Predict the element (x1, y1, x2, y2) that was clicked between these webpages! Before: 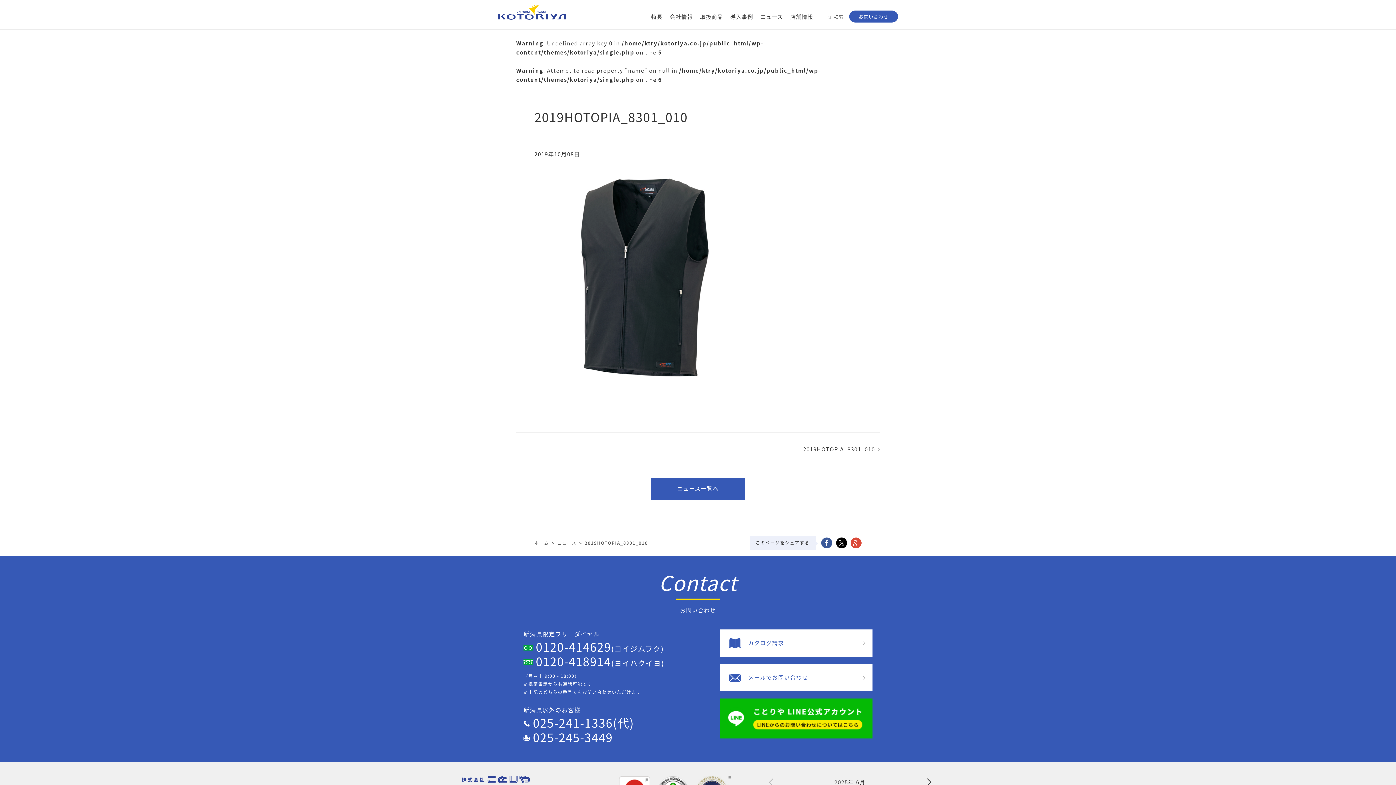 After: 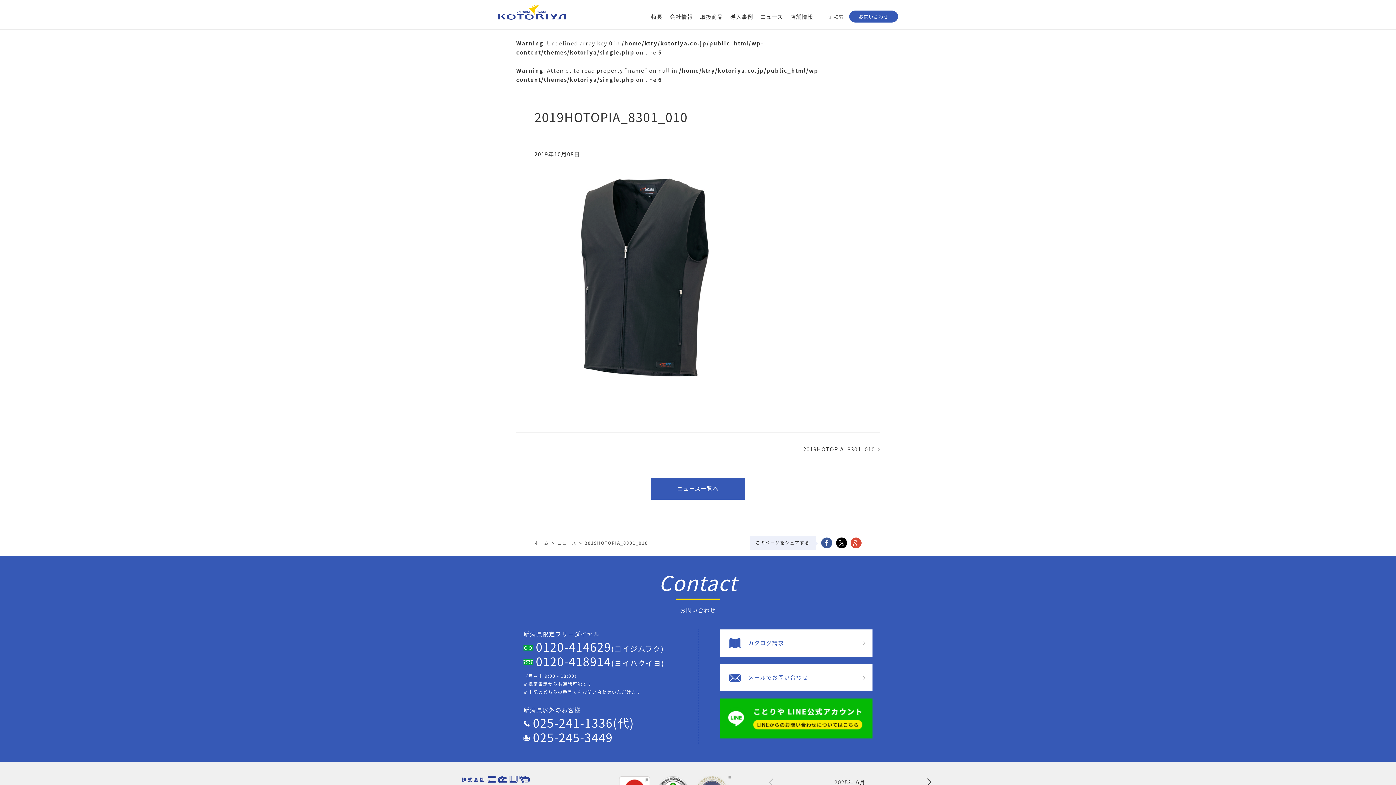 Action: bbox: (696, 777, 730, 785)